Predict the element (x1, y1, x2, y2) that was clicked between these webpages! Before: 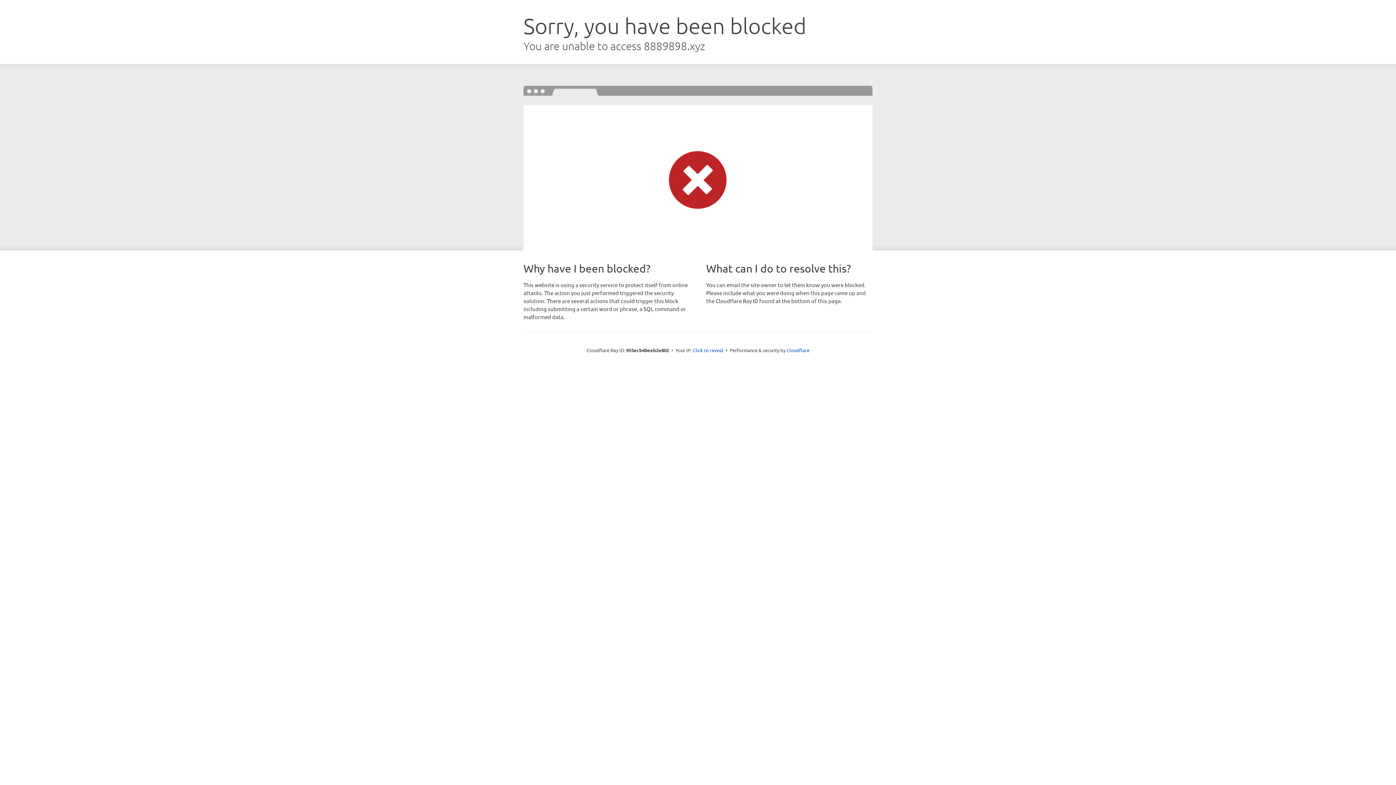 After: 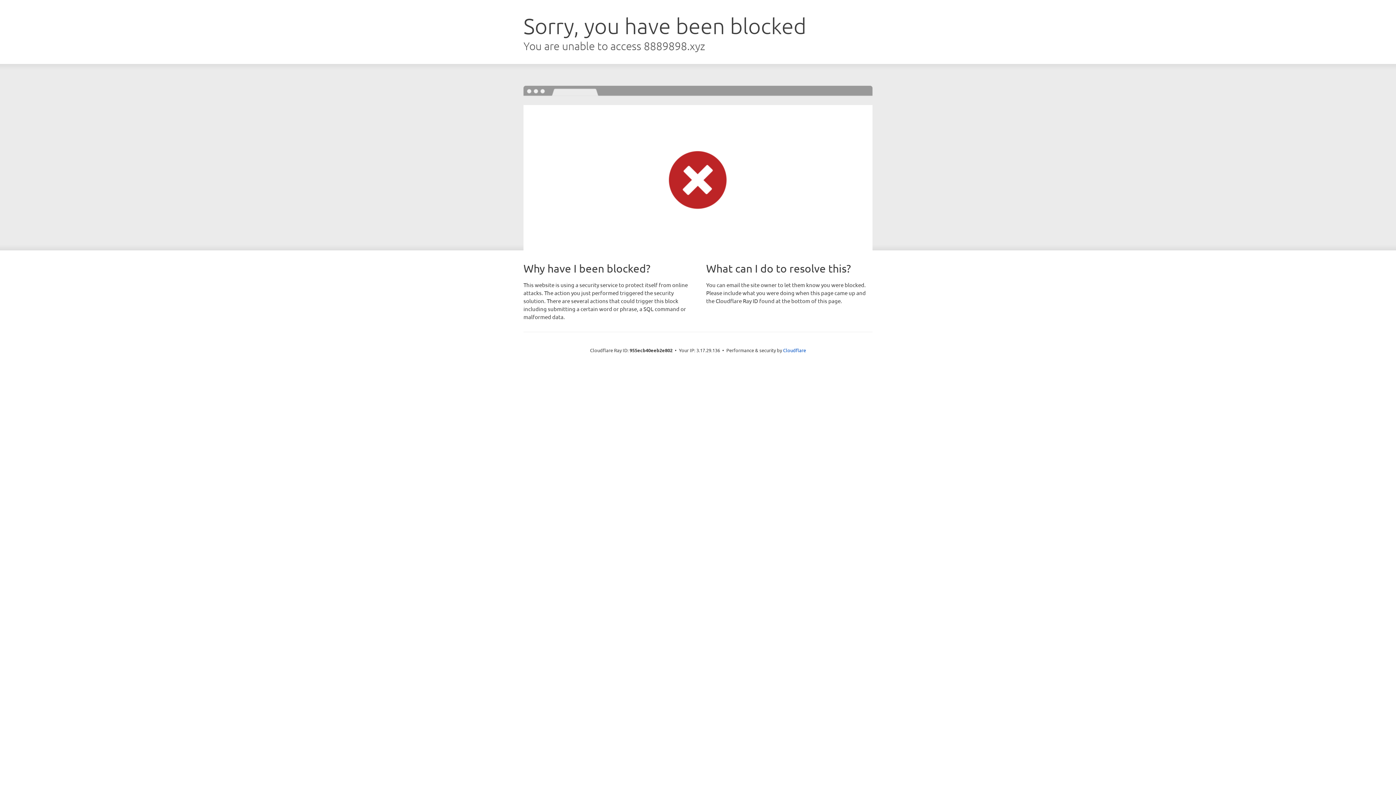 Action: bbox: (693, 346, 723, 353) label: Click to reveal